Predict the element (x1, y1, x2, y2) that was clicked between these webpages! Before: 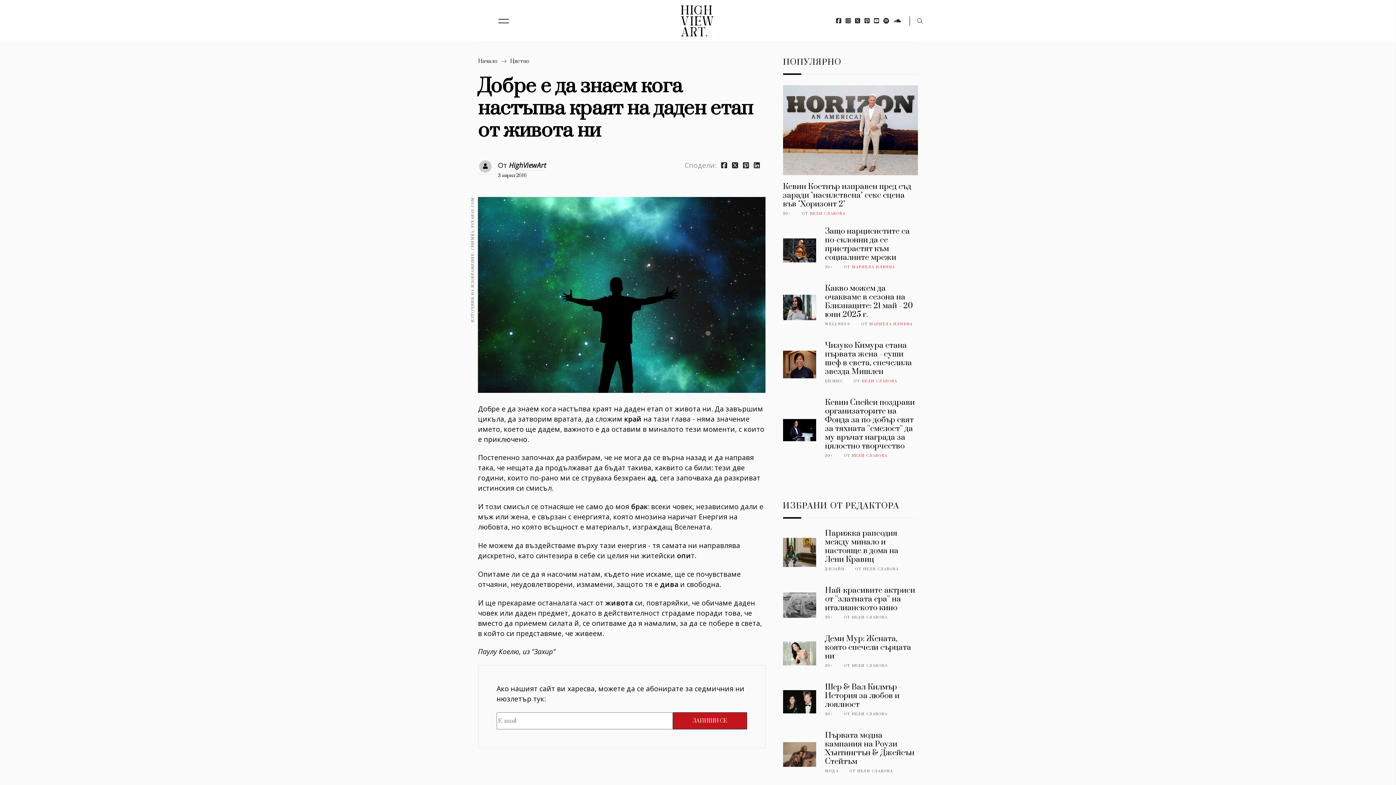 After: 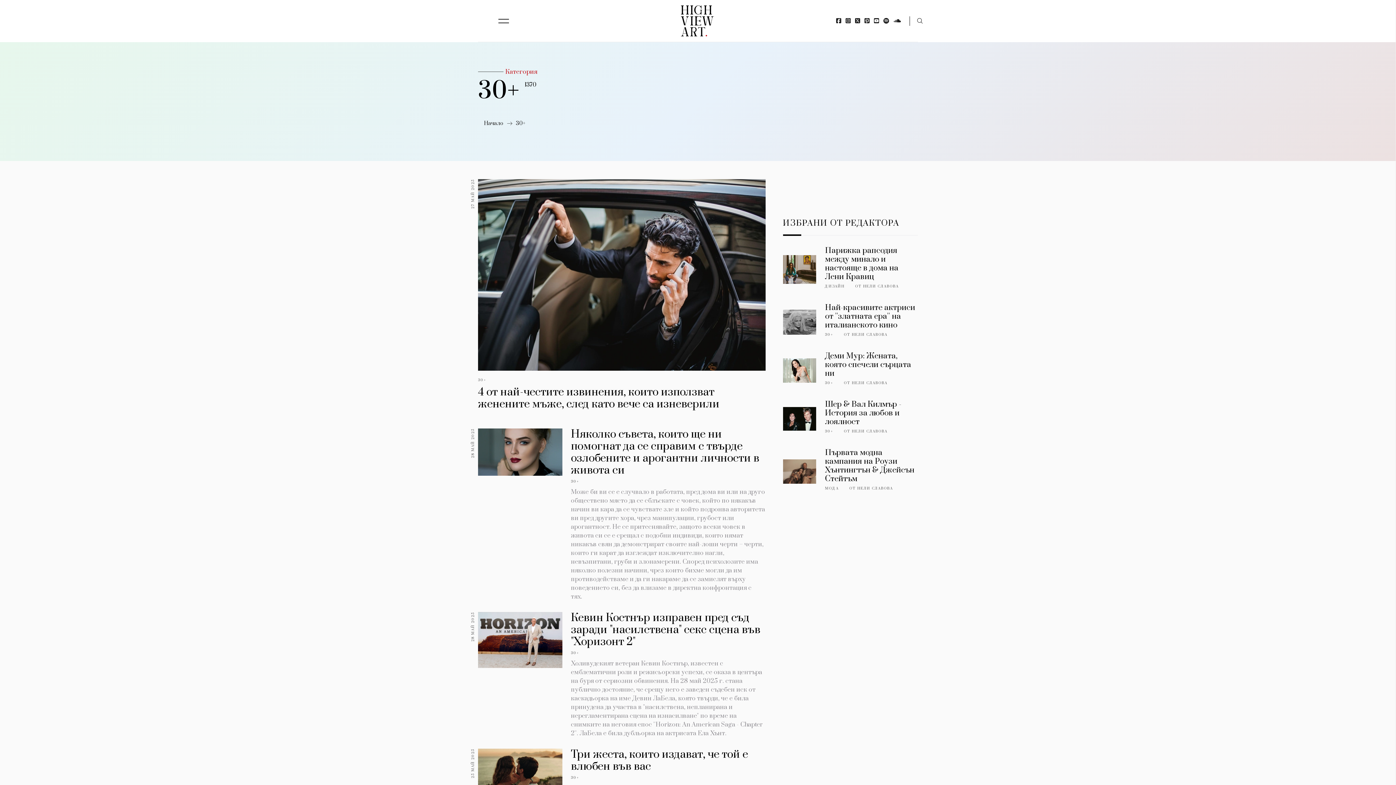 Action: label: 30+ bbox: (825, 265, 833, 269)